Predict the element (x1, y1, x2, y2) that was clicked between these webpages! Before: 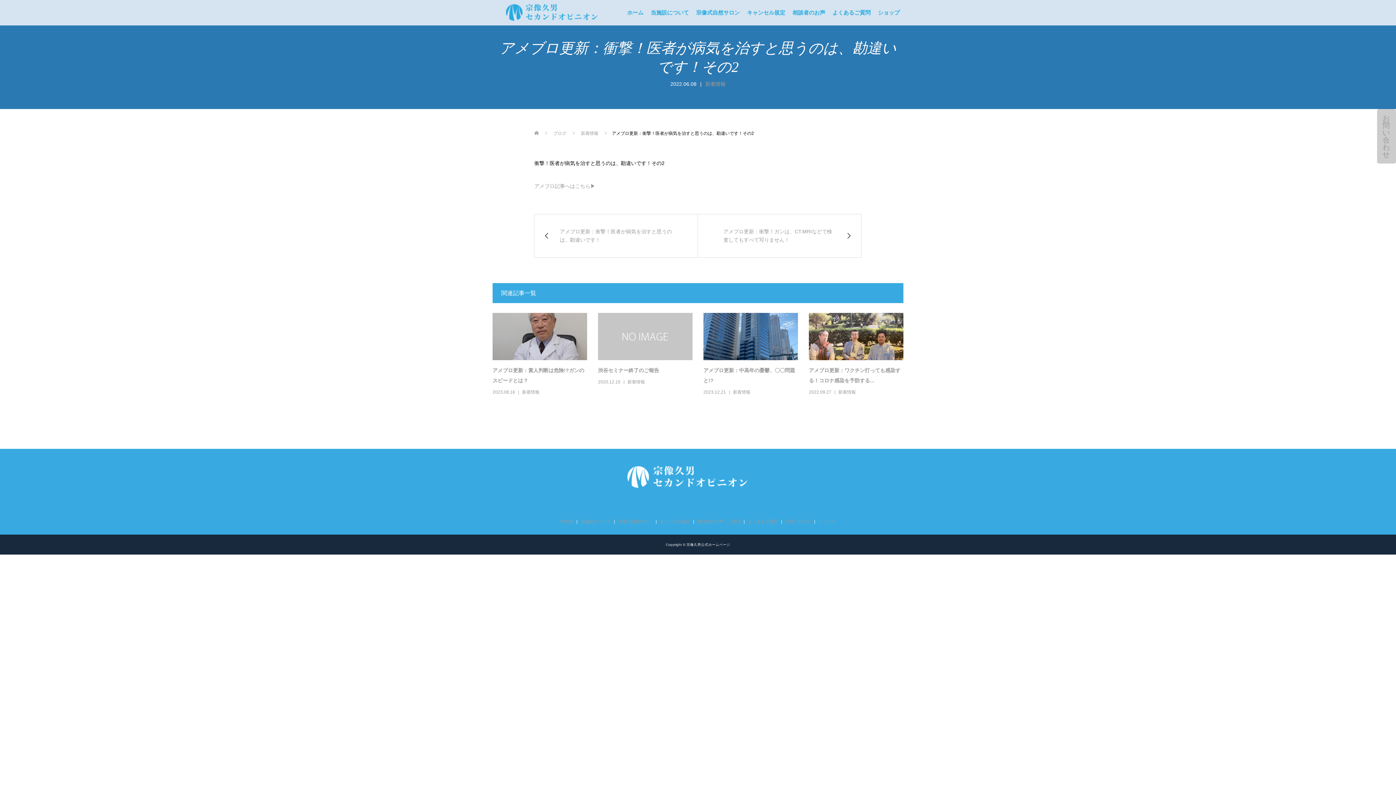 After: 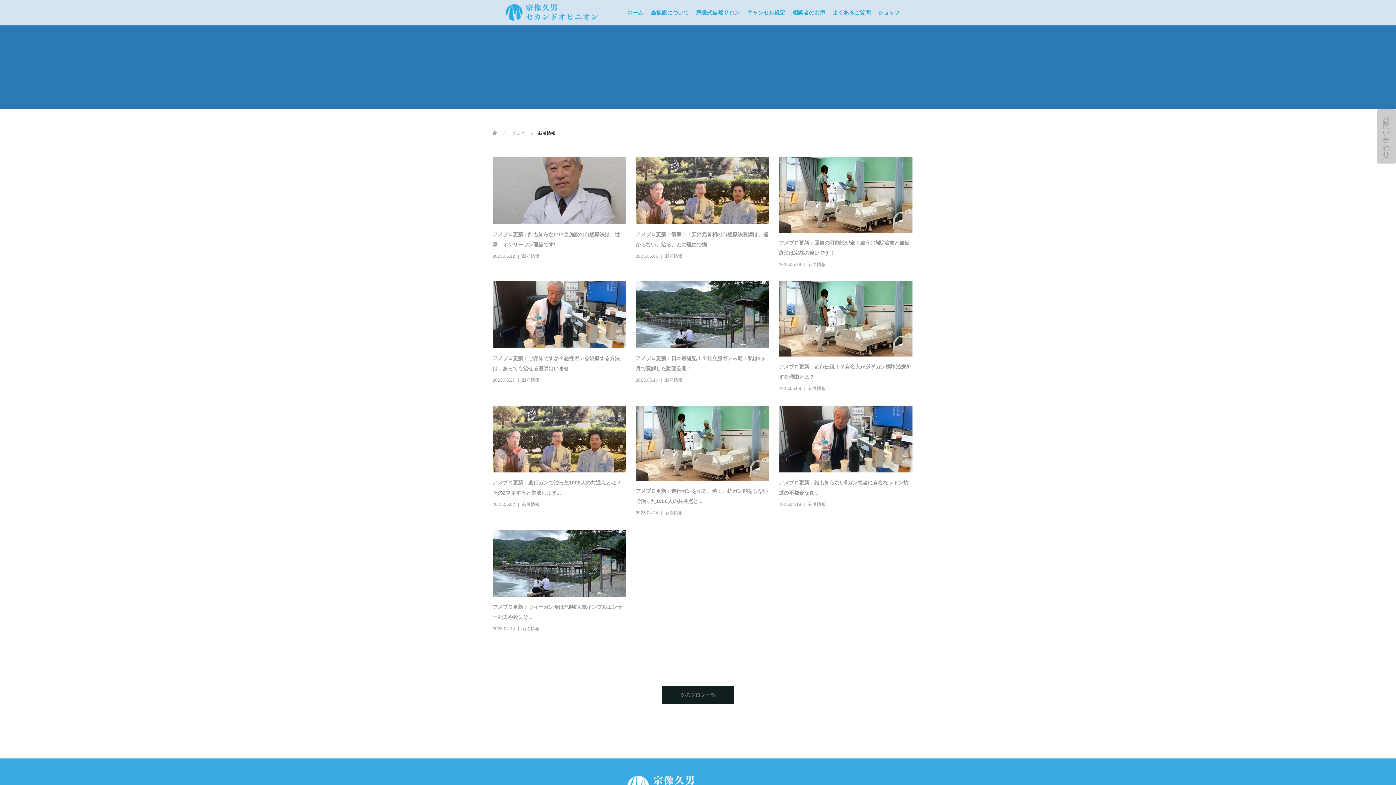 Action: label: 新着情報 bbox: (705, 80, 725, 86)